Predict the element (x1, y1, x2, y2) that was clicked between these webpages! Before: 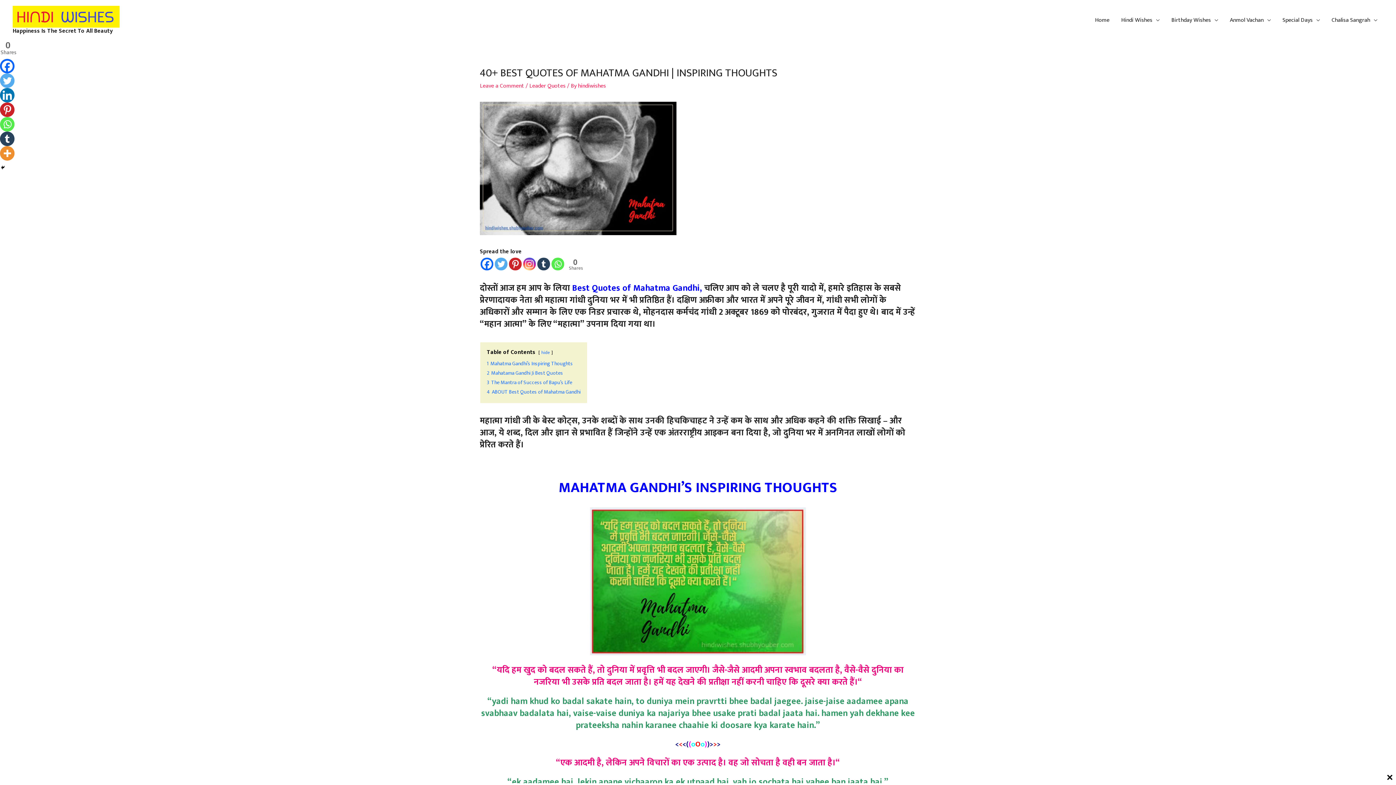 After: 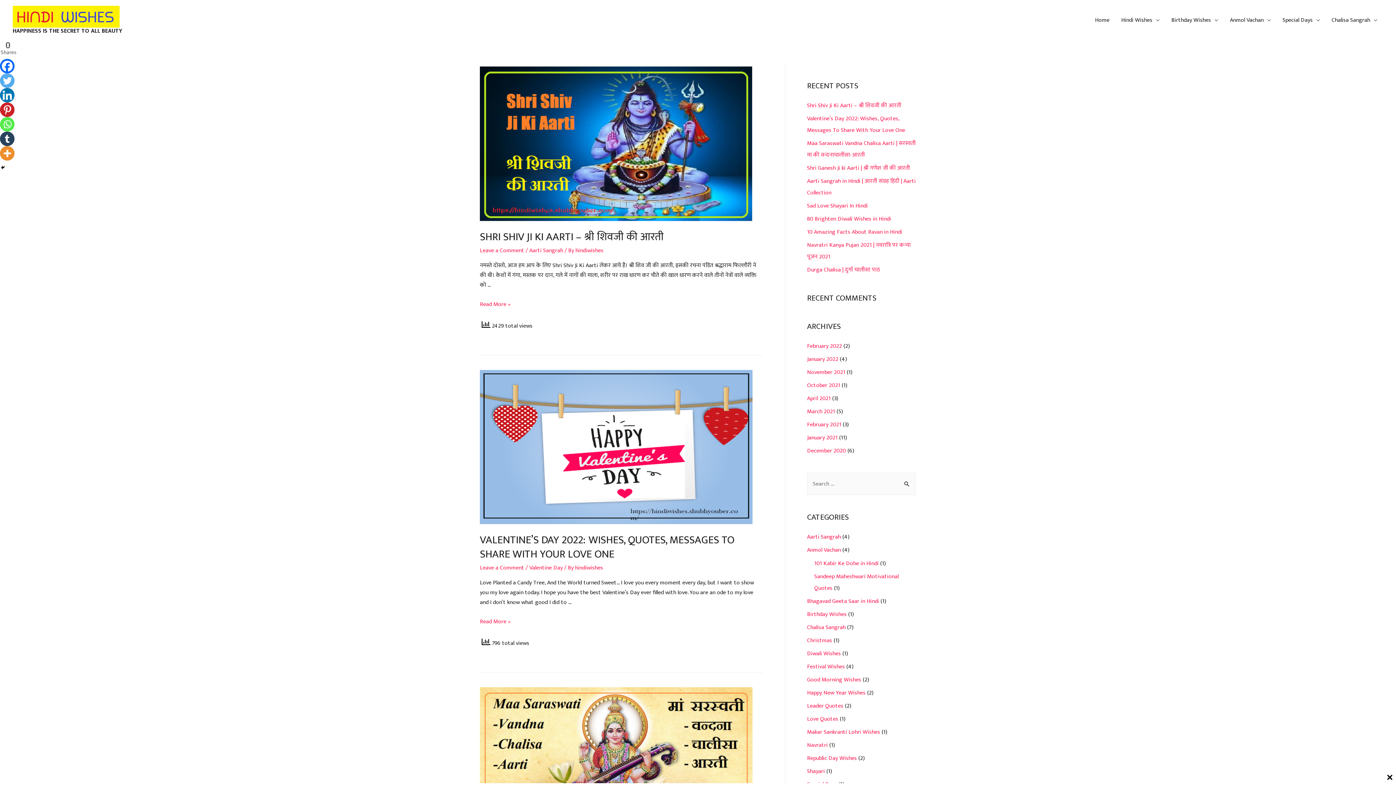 Action: label: Happiness Is The Secret To All Beauty bbox: (12, 26, 112, 36)